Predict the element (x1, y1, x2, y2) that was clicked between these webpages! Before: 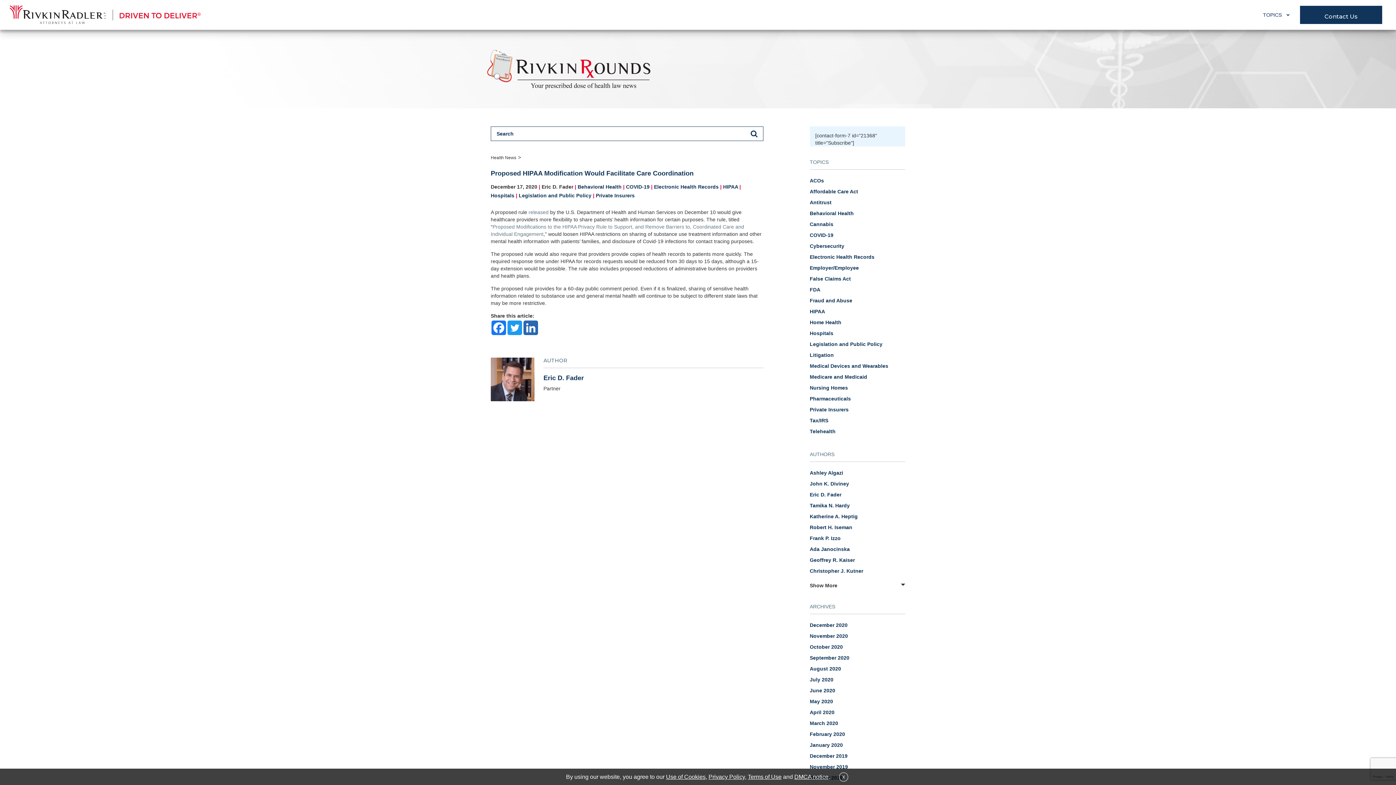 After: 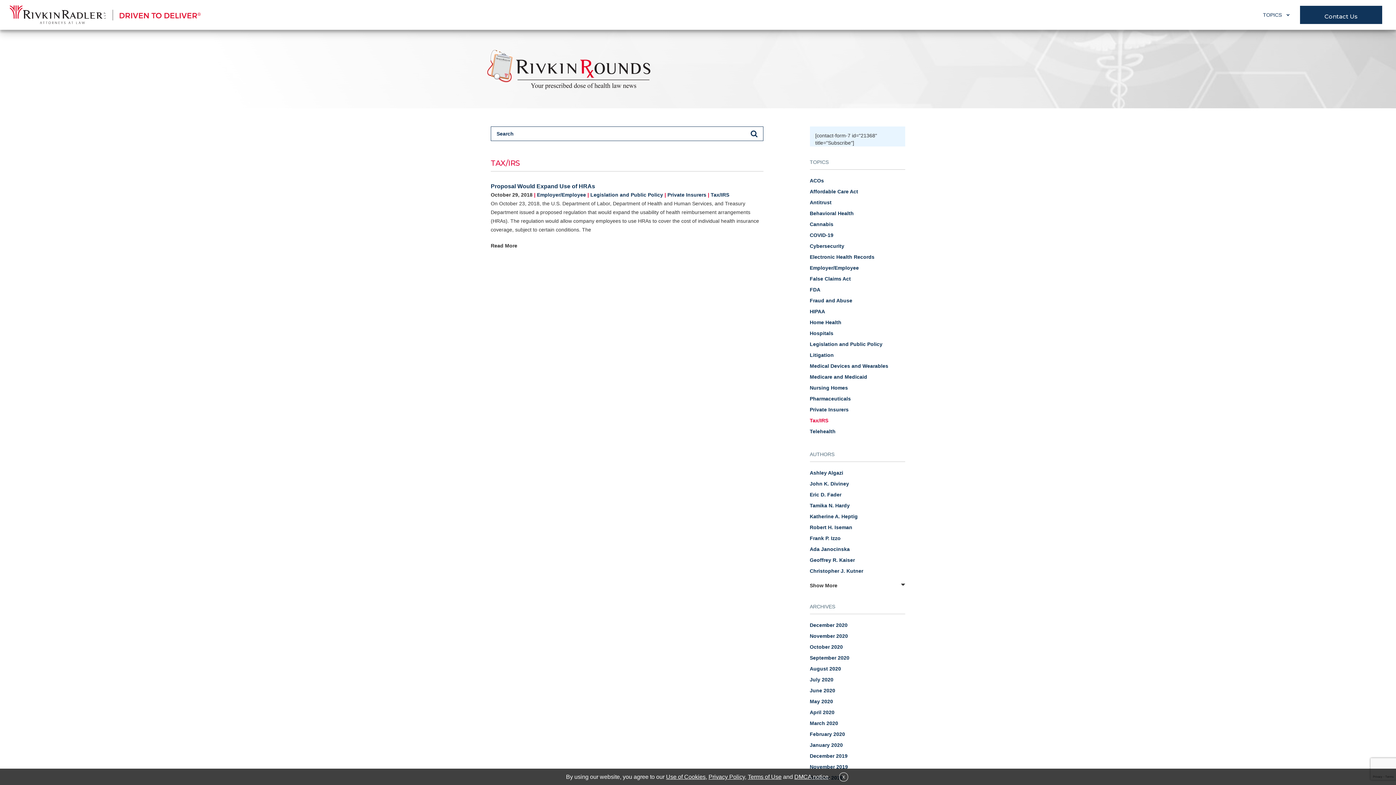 Action: bbox: (810, 417, 828, 423) label: Tax/IRS